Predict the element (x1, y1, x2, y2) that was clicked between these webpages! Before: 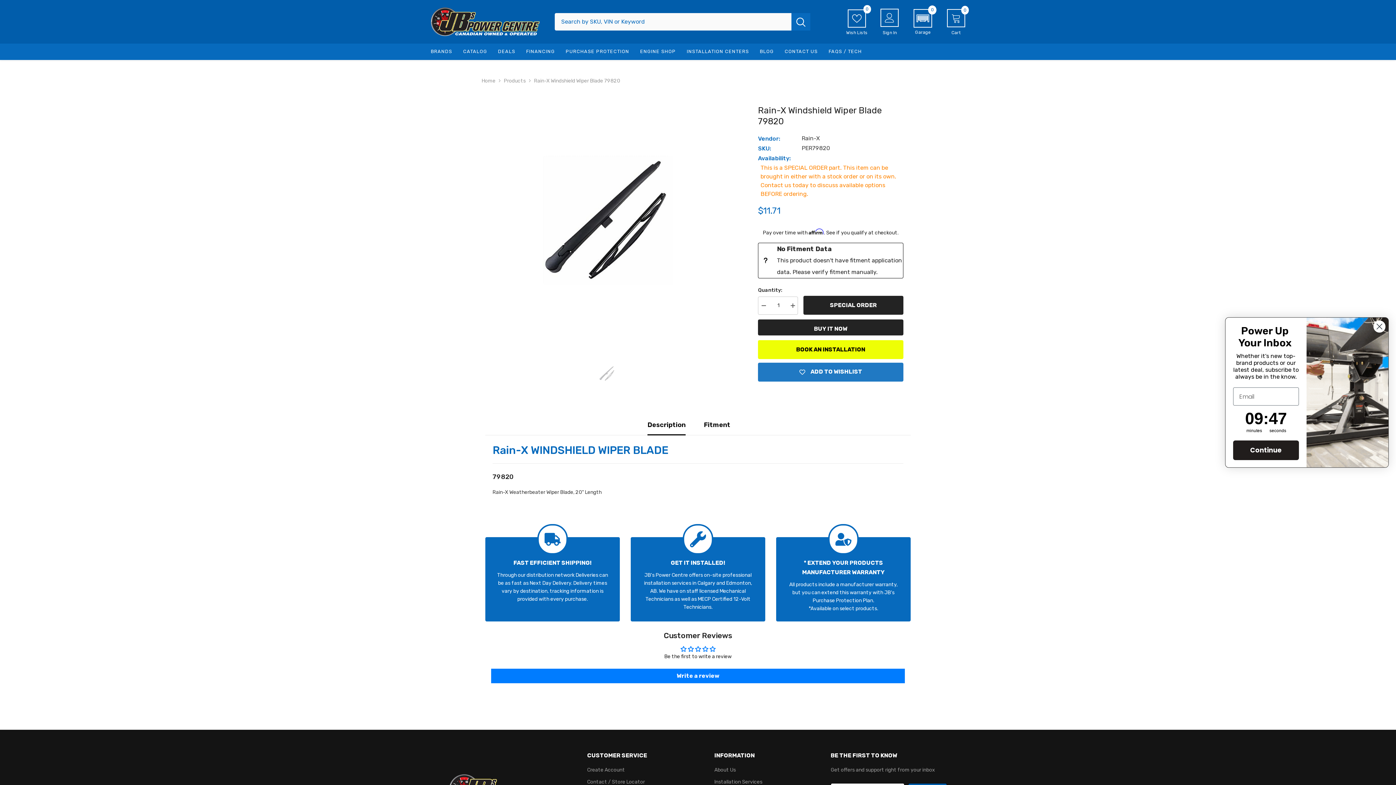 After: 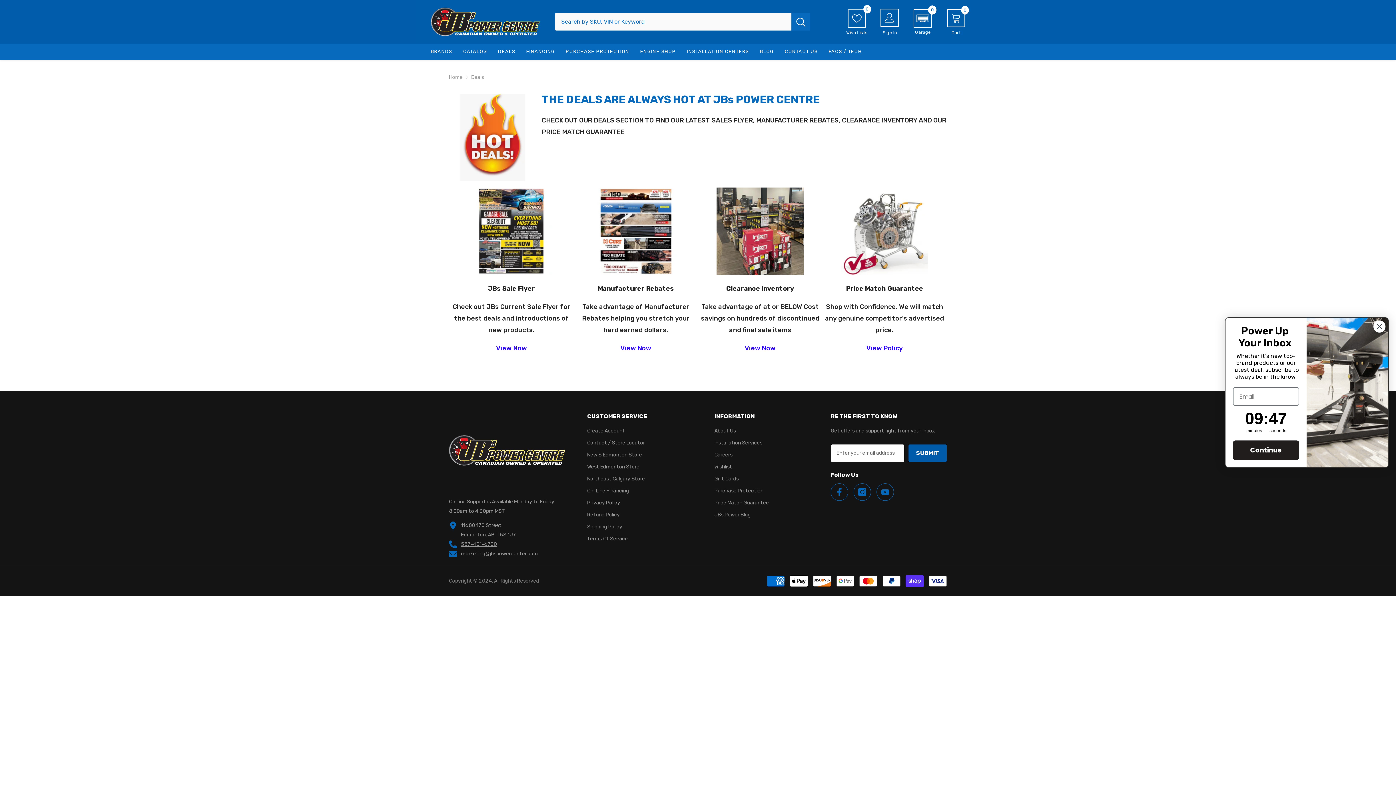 Action: label: DEALS bbox: (492, 49, 520, 60)